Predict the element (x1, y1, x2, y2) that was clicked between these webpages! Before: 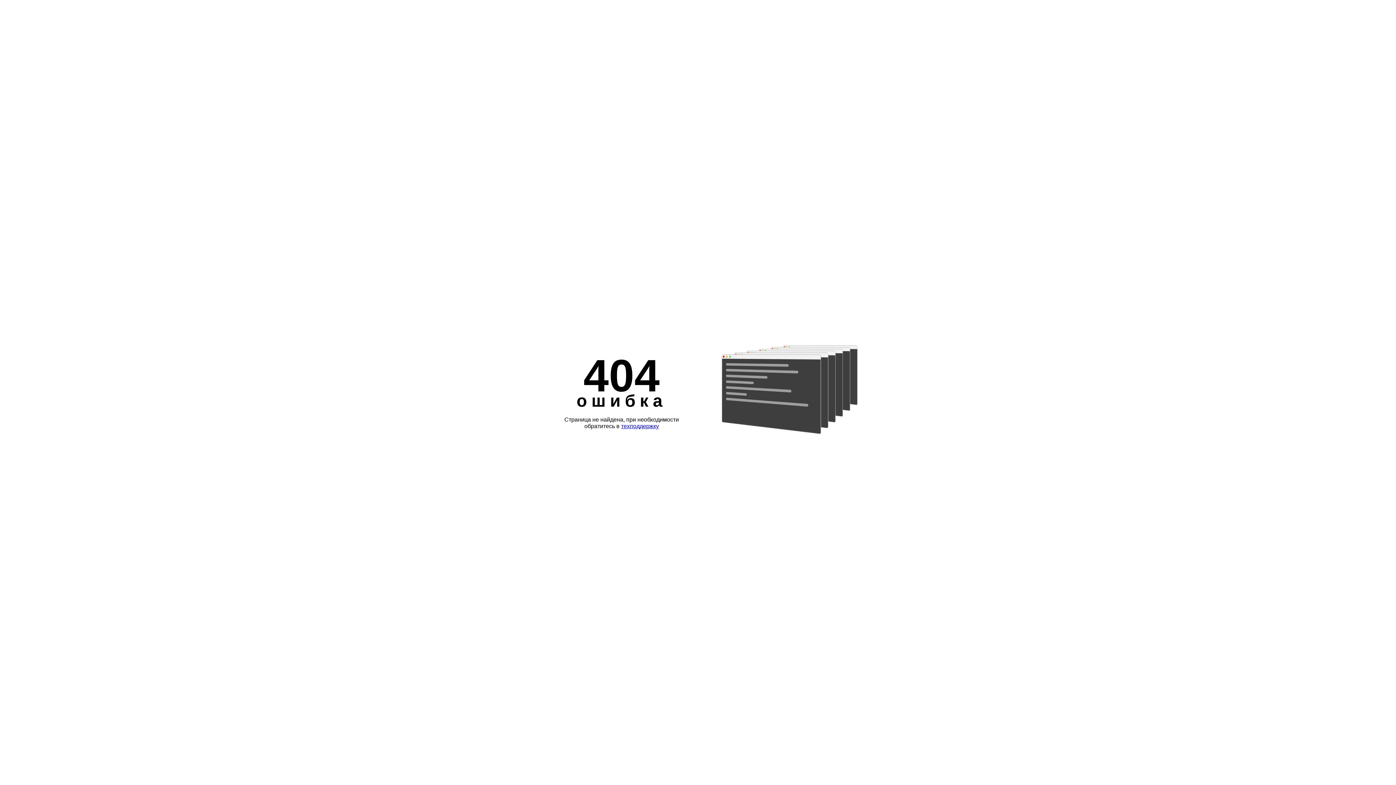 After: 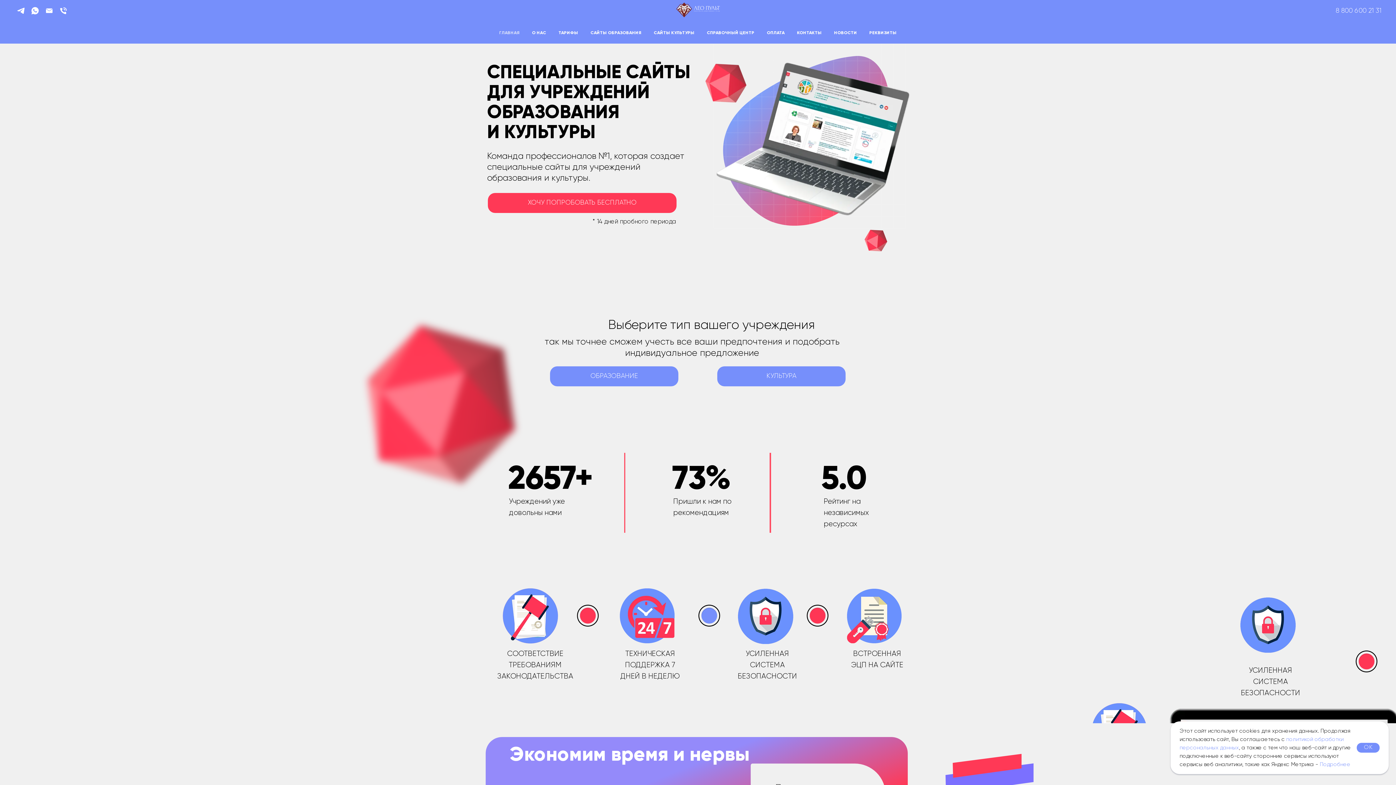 Action: label: техподдержку bbox: (621, 423, 659, 429)